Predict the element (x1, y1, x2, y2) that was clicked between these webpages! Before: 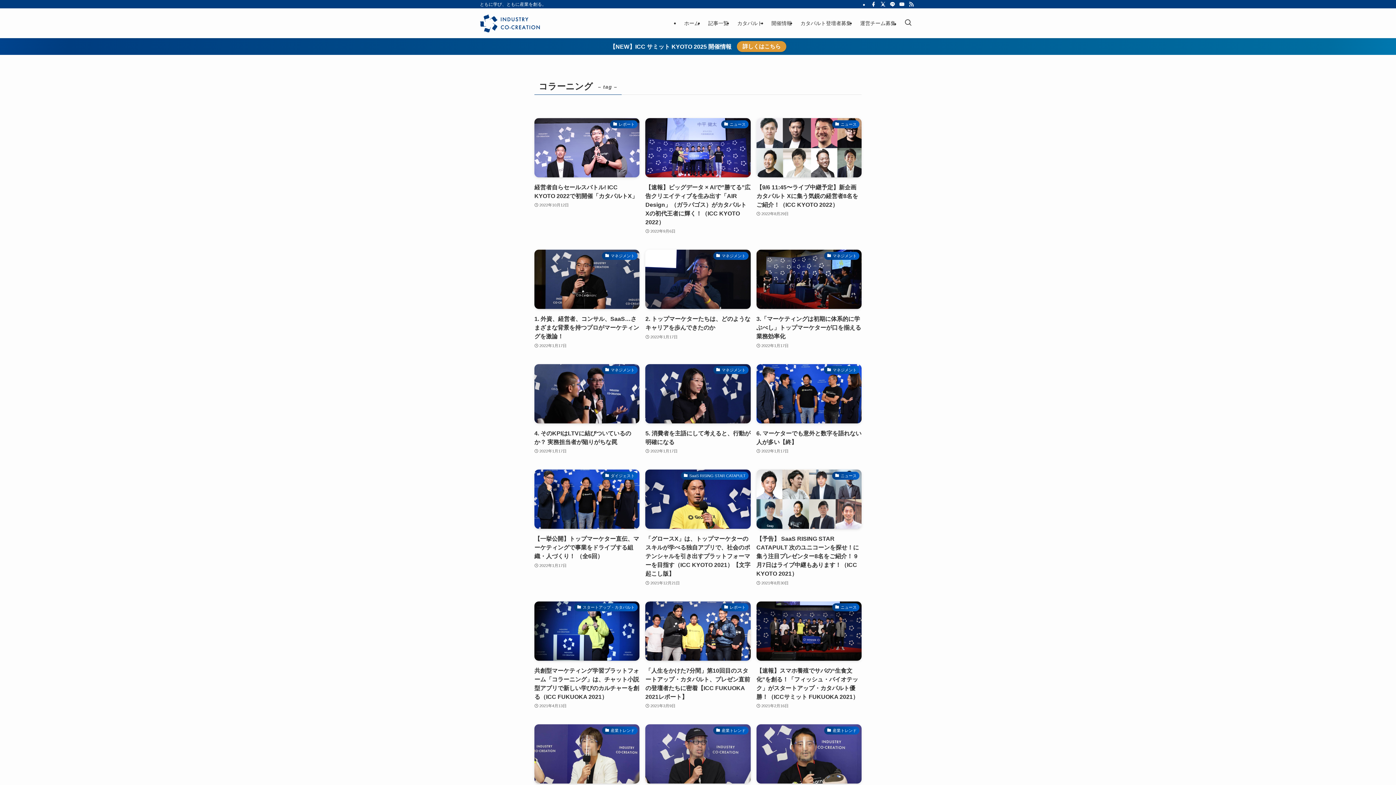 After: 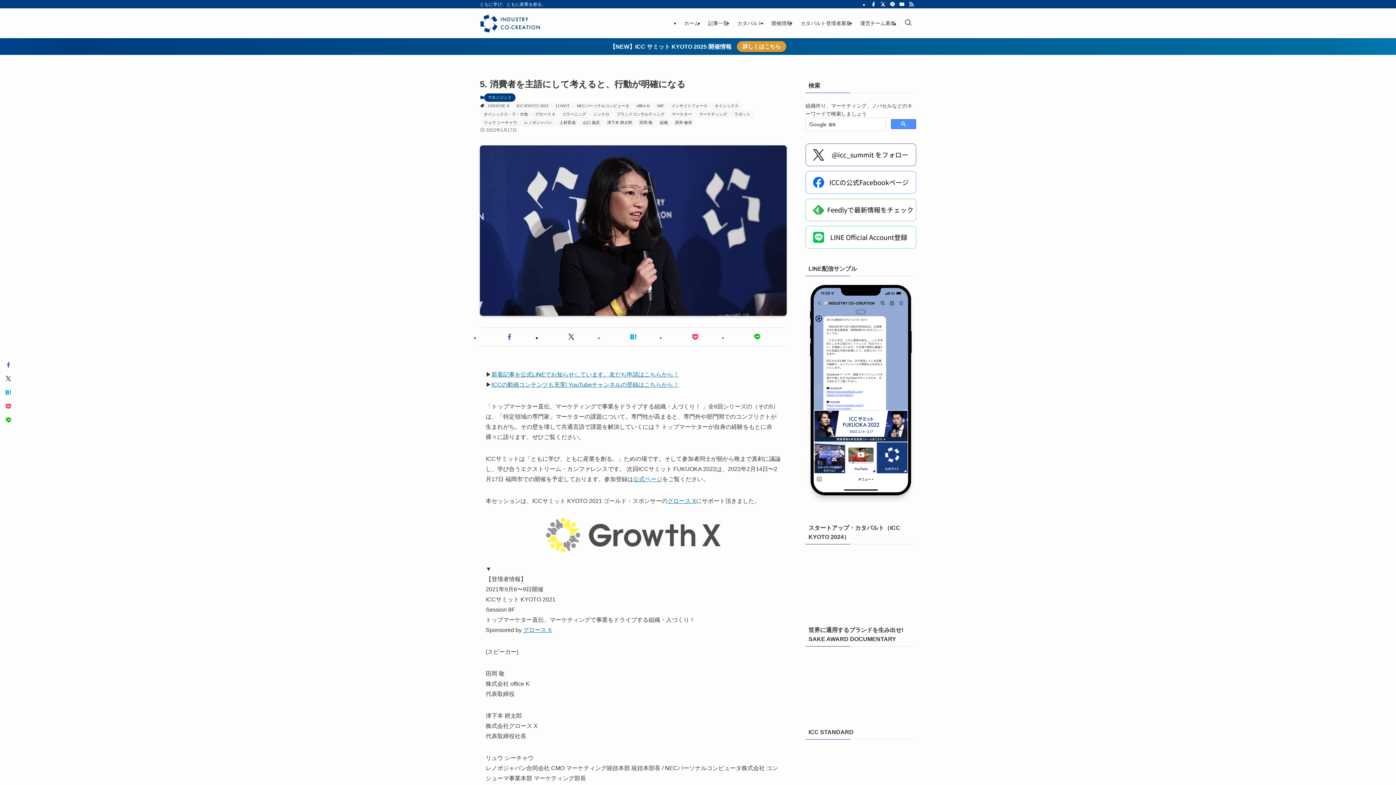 Action: bbox: (645, 364, 750, 455) label: マネジメント
5. 消費者を主語にして考えると、行動が明確になる
2022年1月17日